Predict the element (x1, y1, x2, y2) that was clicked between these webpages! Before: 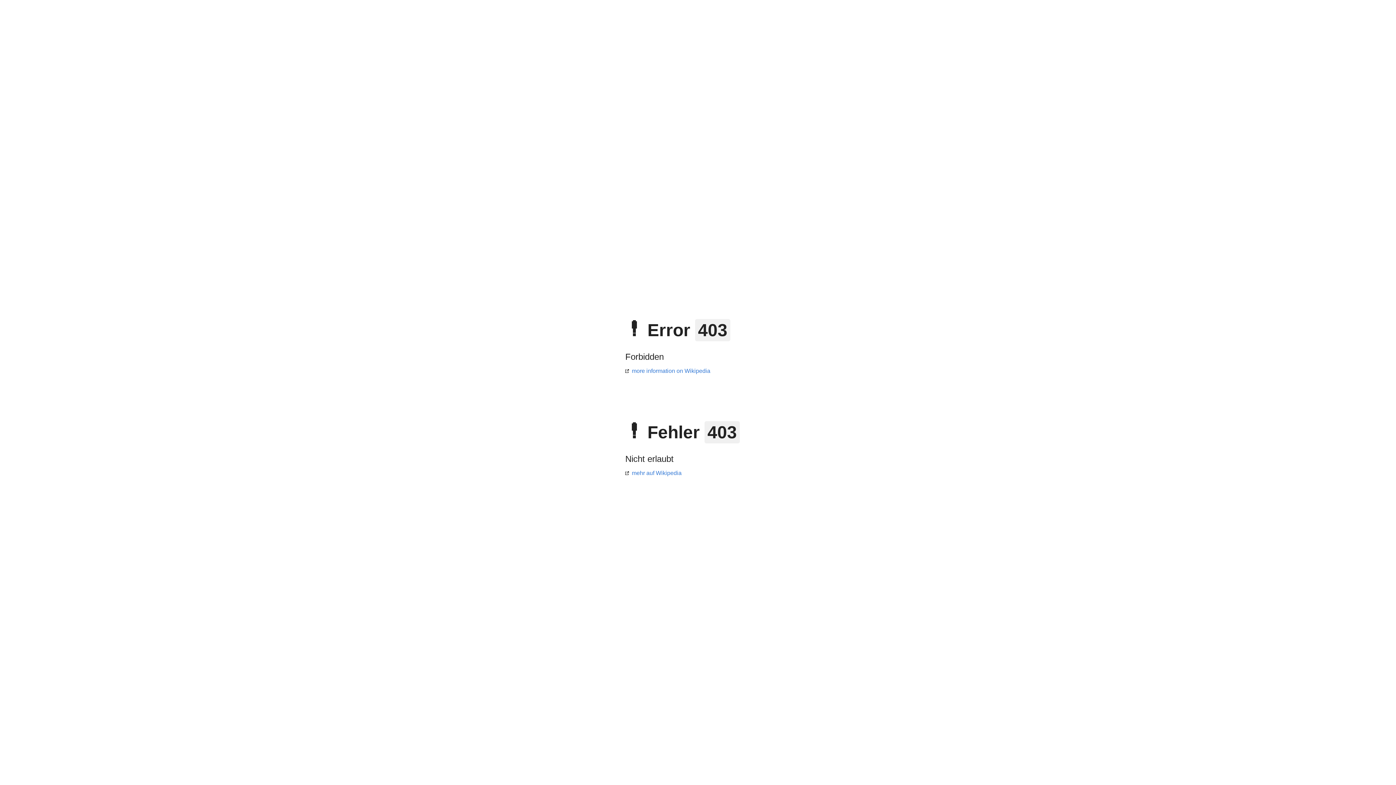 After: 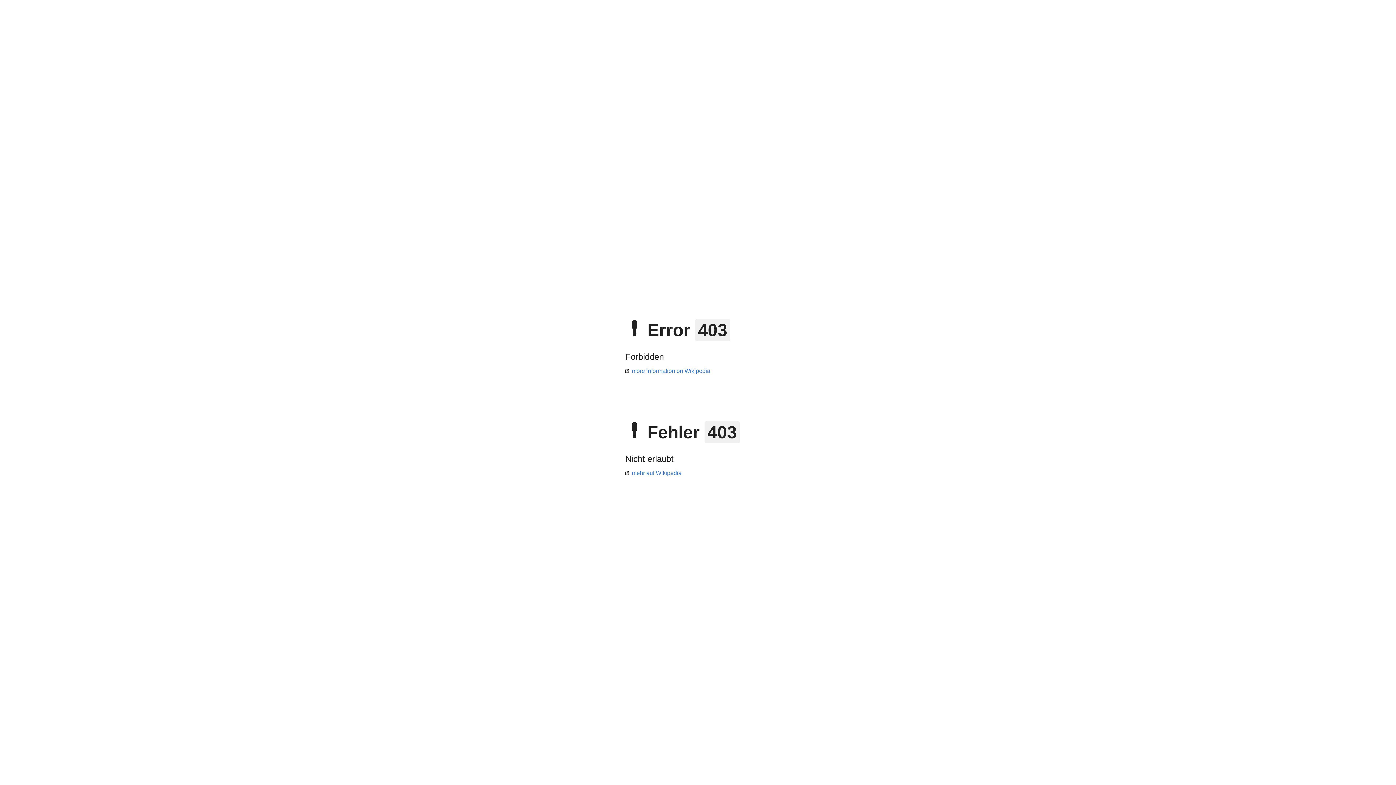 Action: bbox: (625, 368, 710, 374) label: more information on Wikipedia